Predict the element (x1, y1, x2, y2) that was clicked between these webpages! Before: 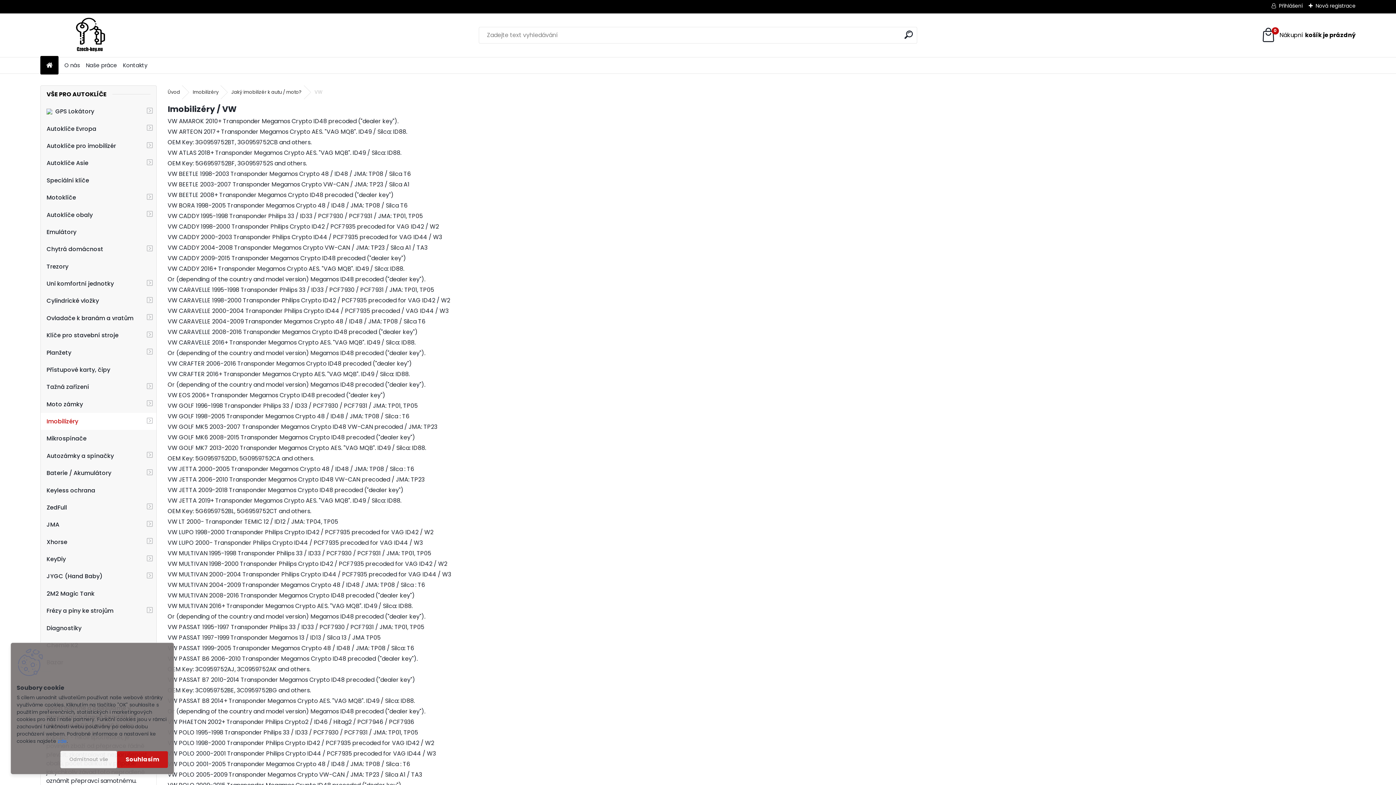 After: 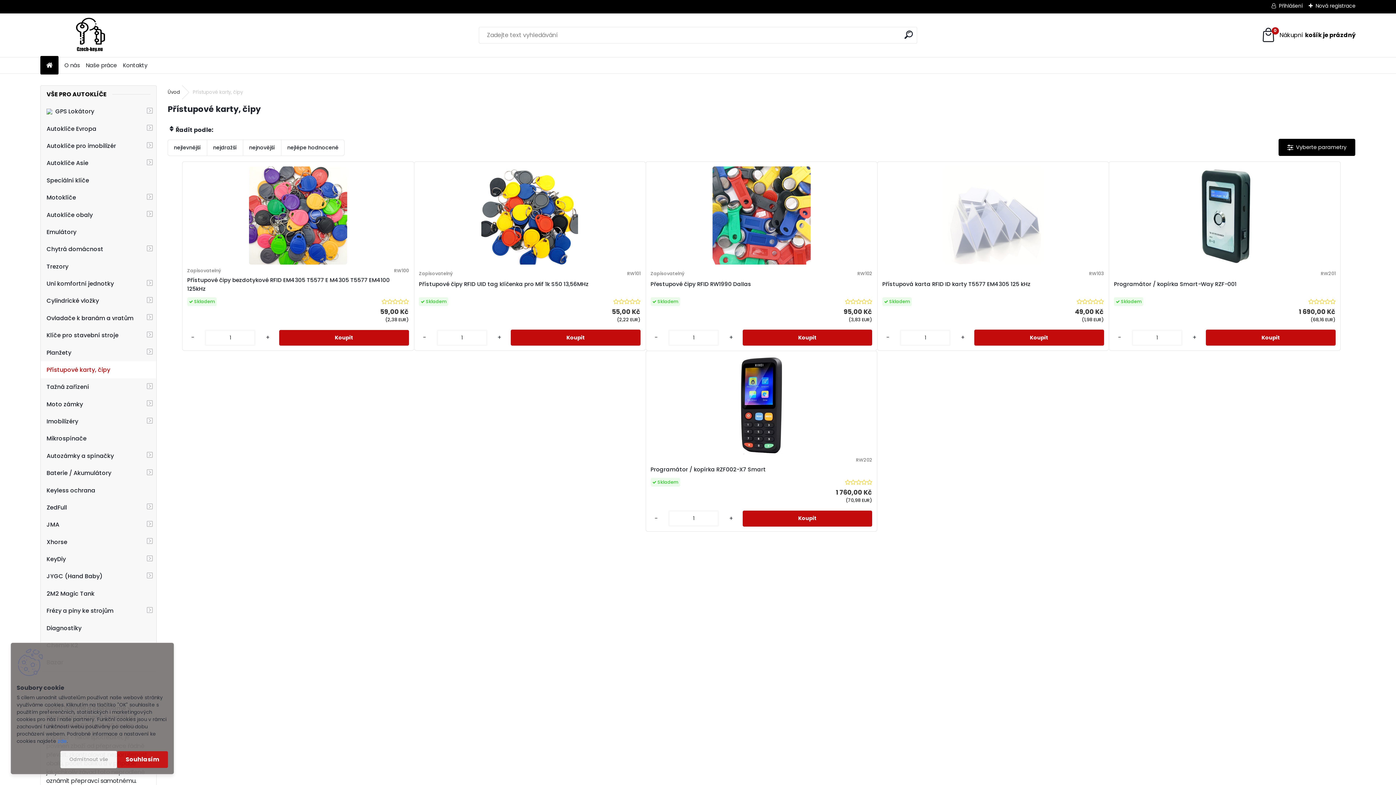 Action: label: Přístupové karty, čipy bbox: (40, 361, 156, 378)